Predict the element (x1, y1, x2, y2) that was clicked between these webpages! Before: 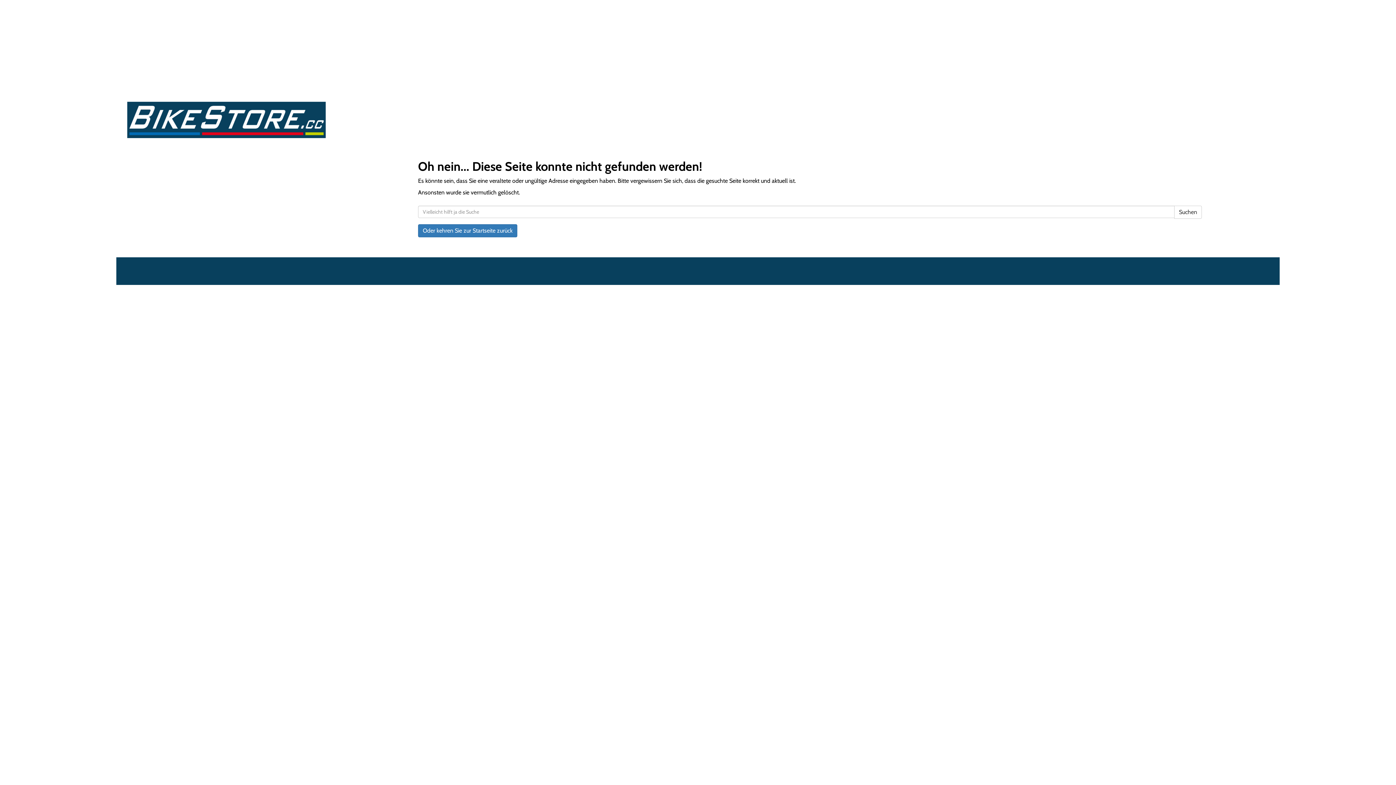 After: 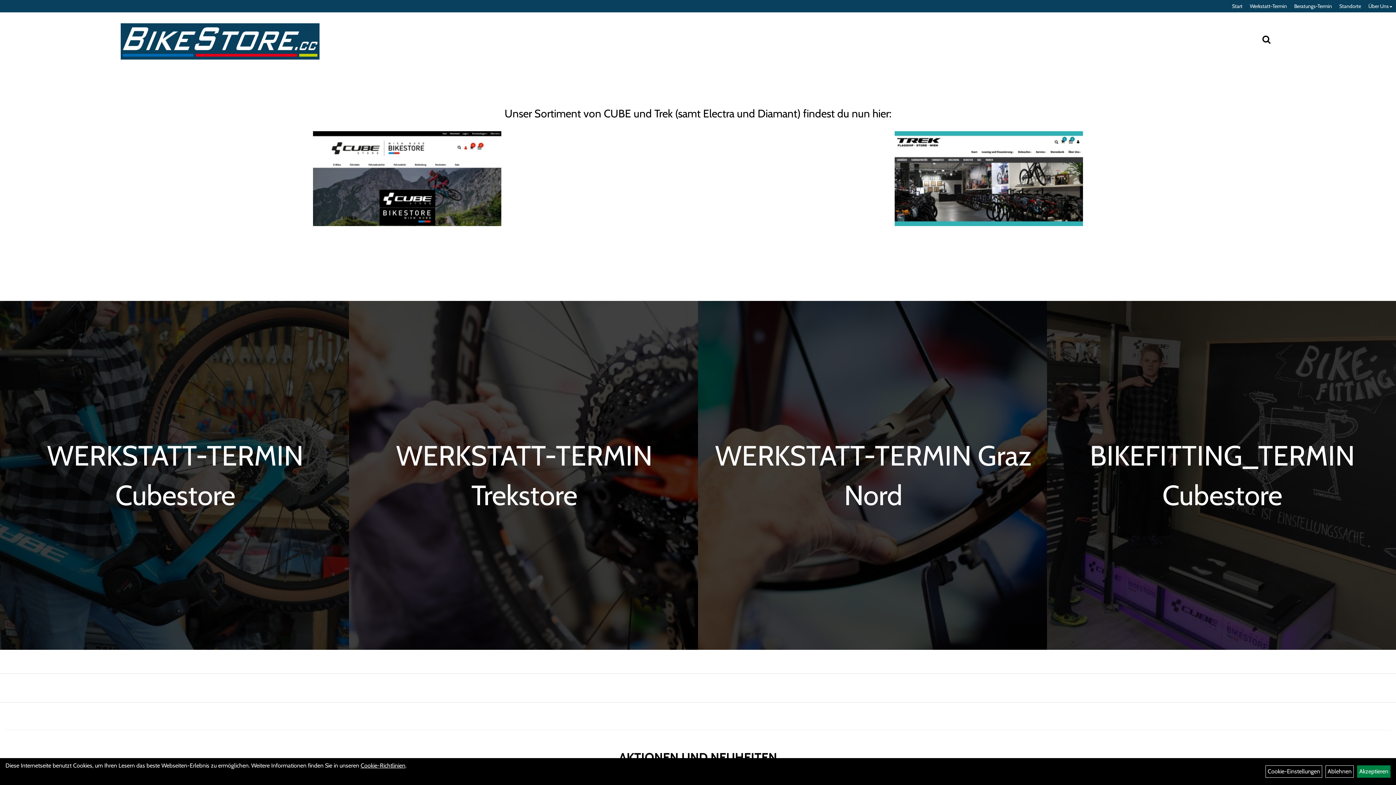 Action: bbox: (127, 101, 596, 138)